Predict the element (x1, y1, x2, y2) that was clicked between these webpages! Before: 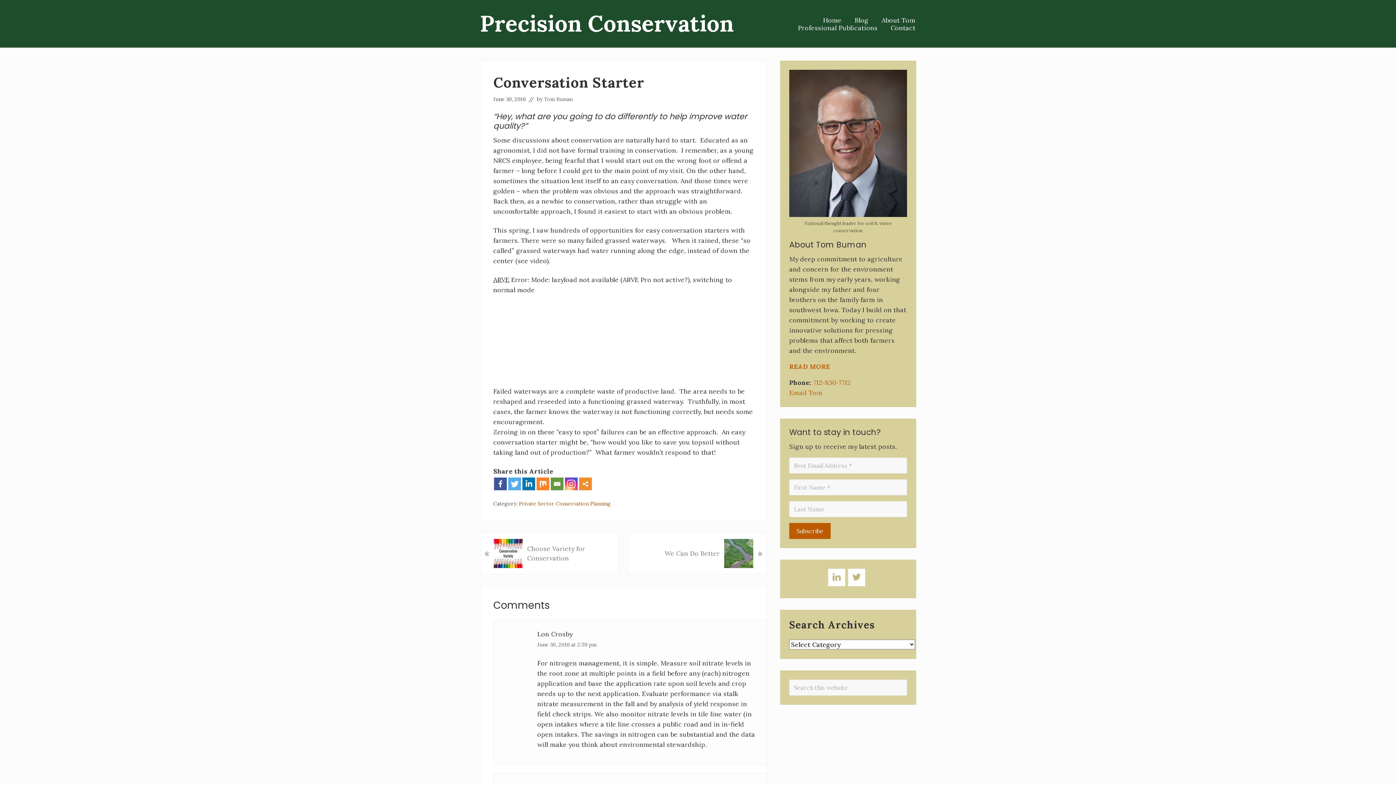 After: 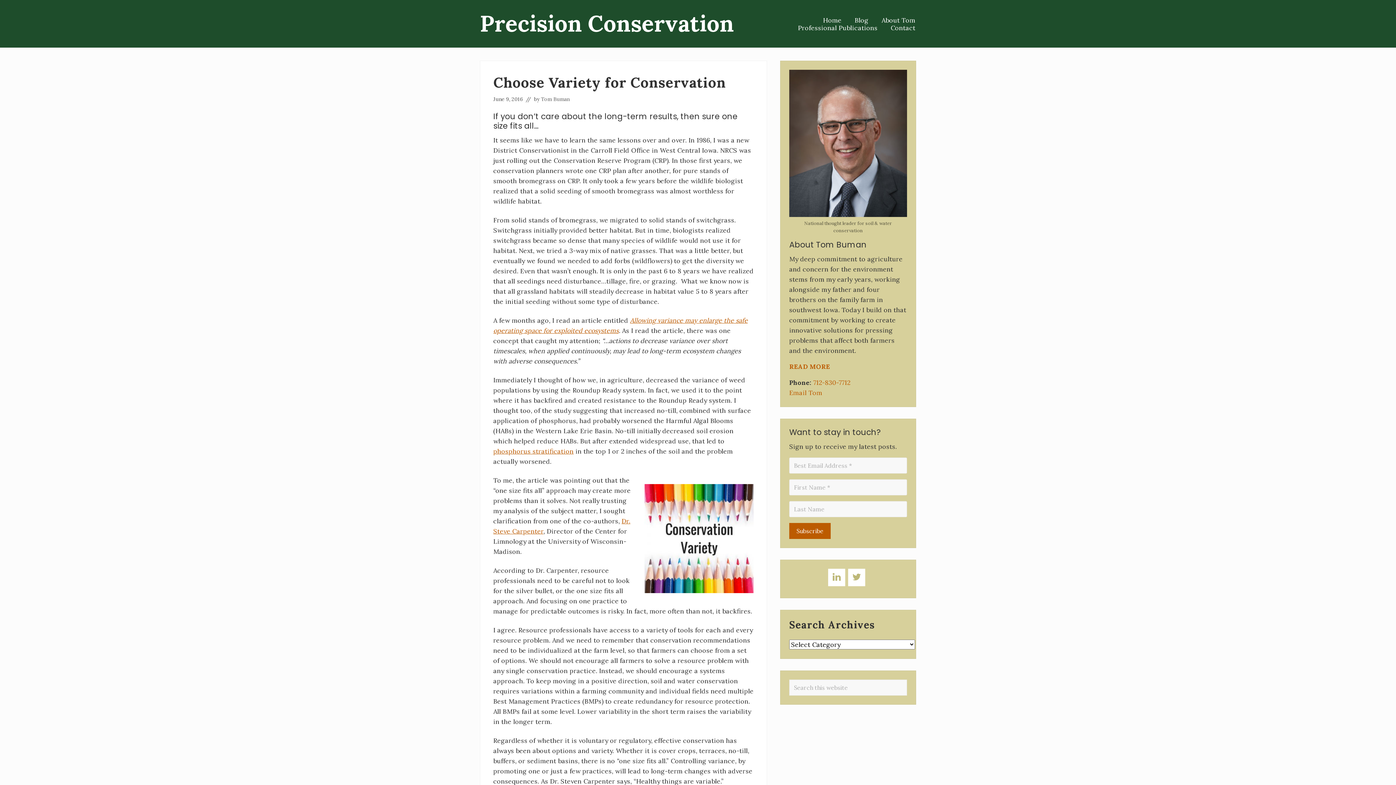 Action: bbox: (480, 533, 619, 574) label: Previous Post:
«
Choose Variety for Conservation